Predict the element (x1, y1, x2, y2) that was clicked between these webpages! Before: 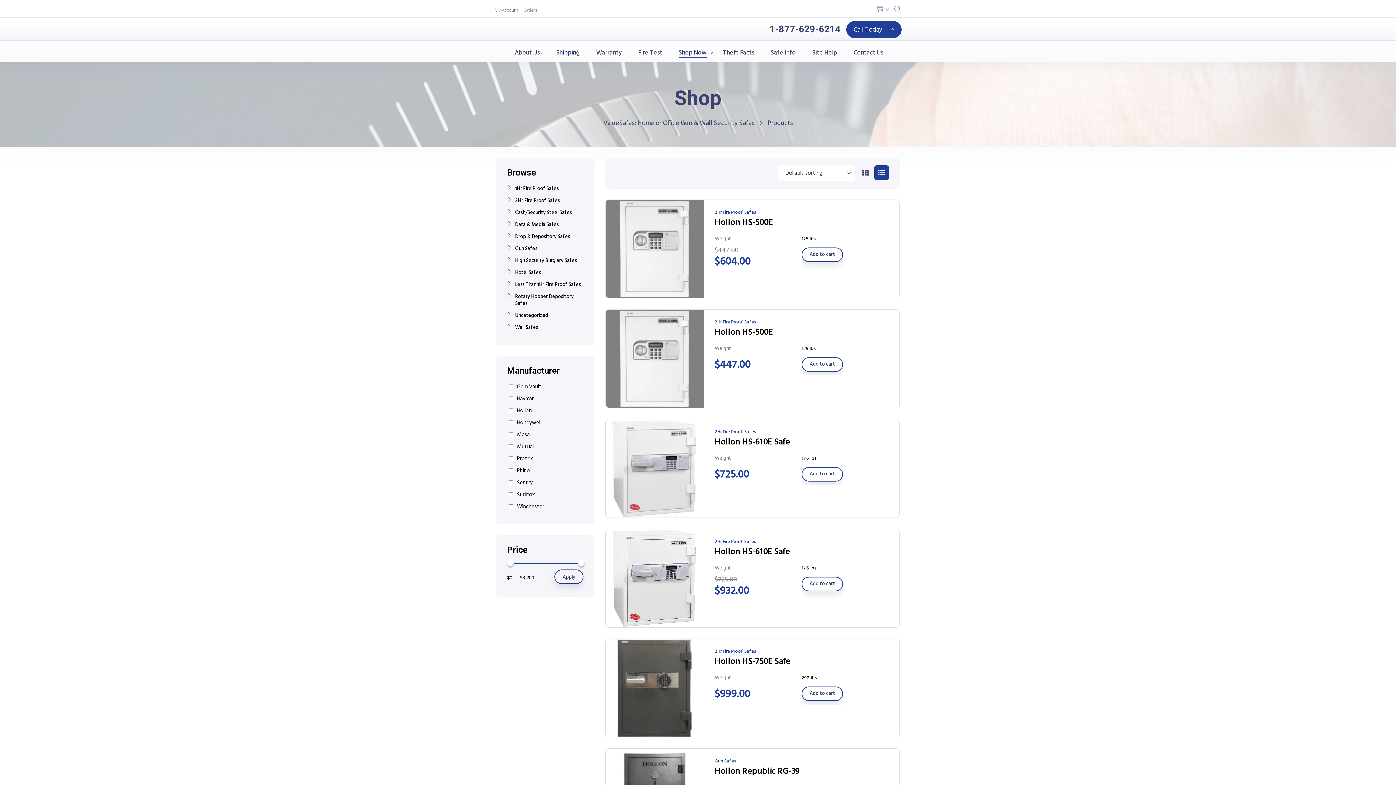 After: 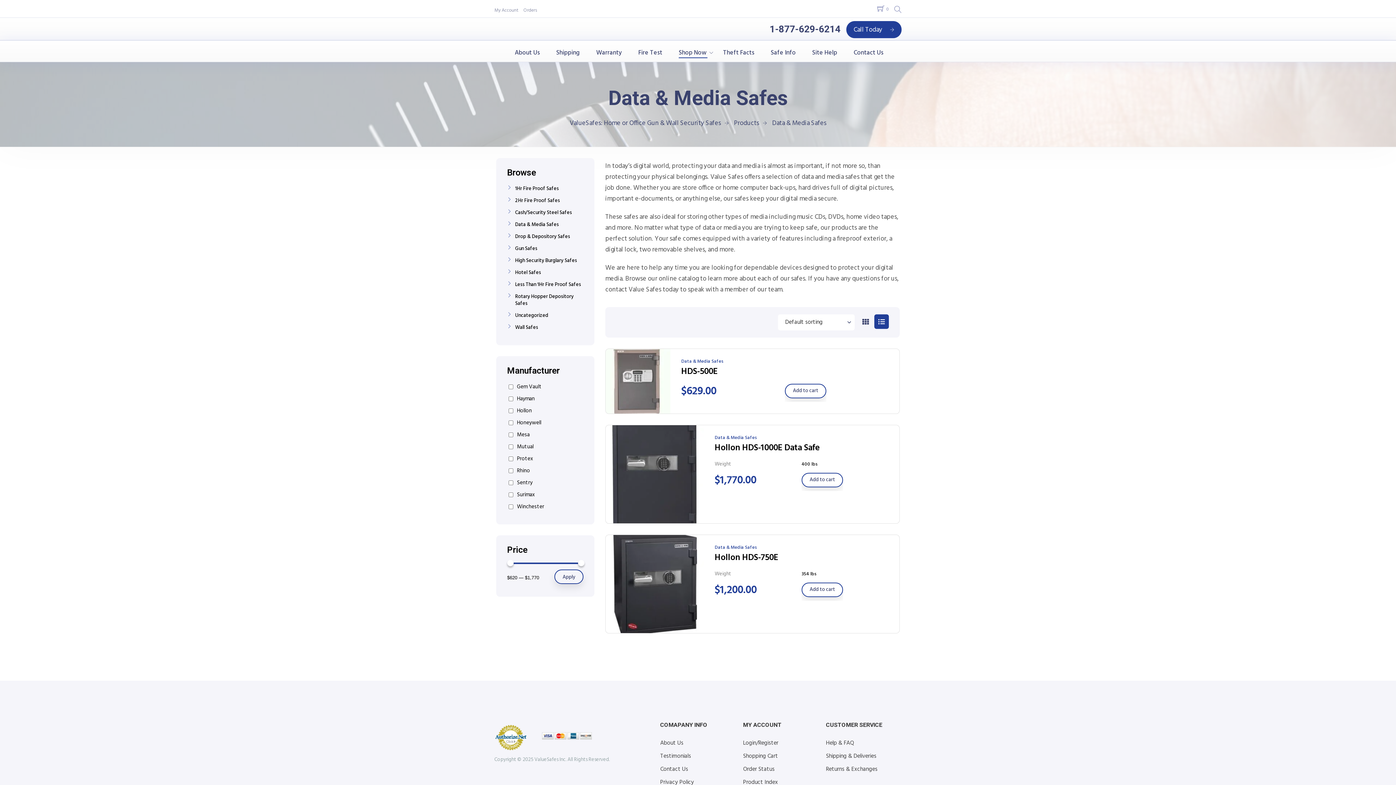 Action: bbox: (507, 221, 558, 228) label: Data & Media Safes